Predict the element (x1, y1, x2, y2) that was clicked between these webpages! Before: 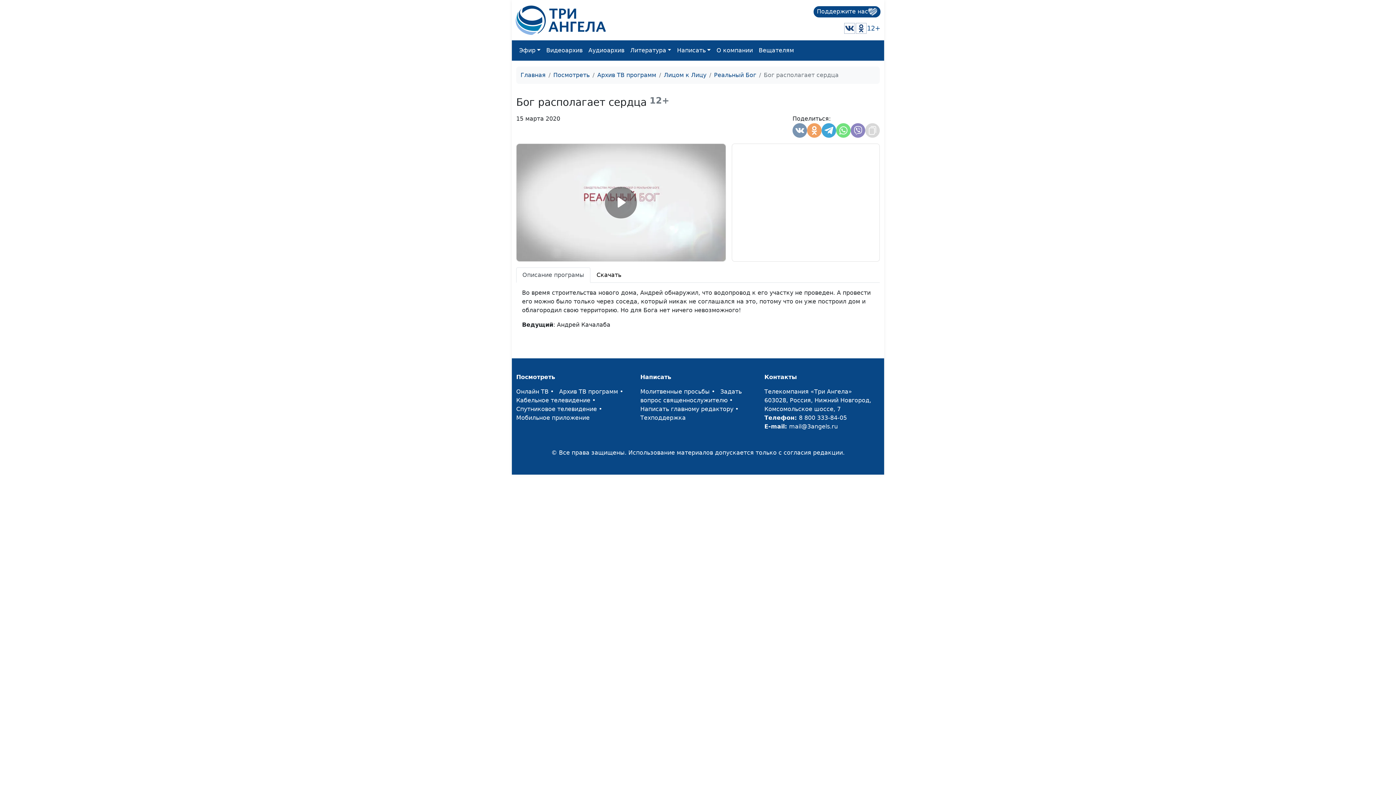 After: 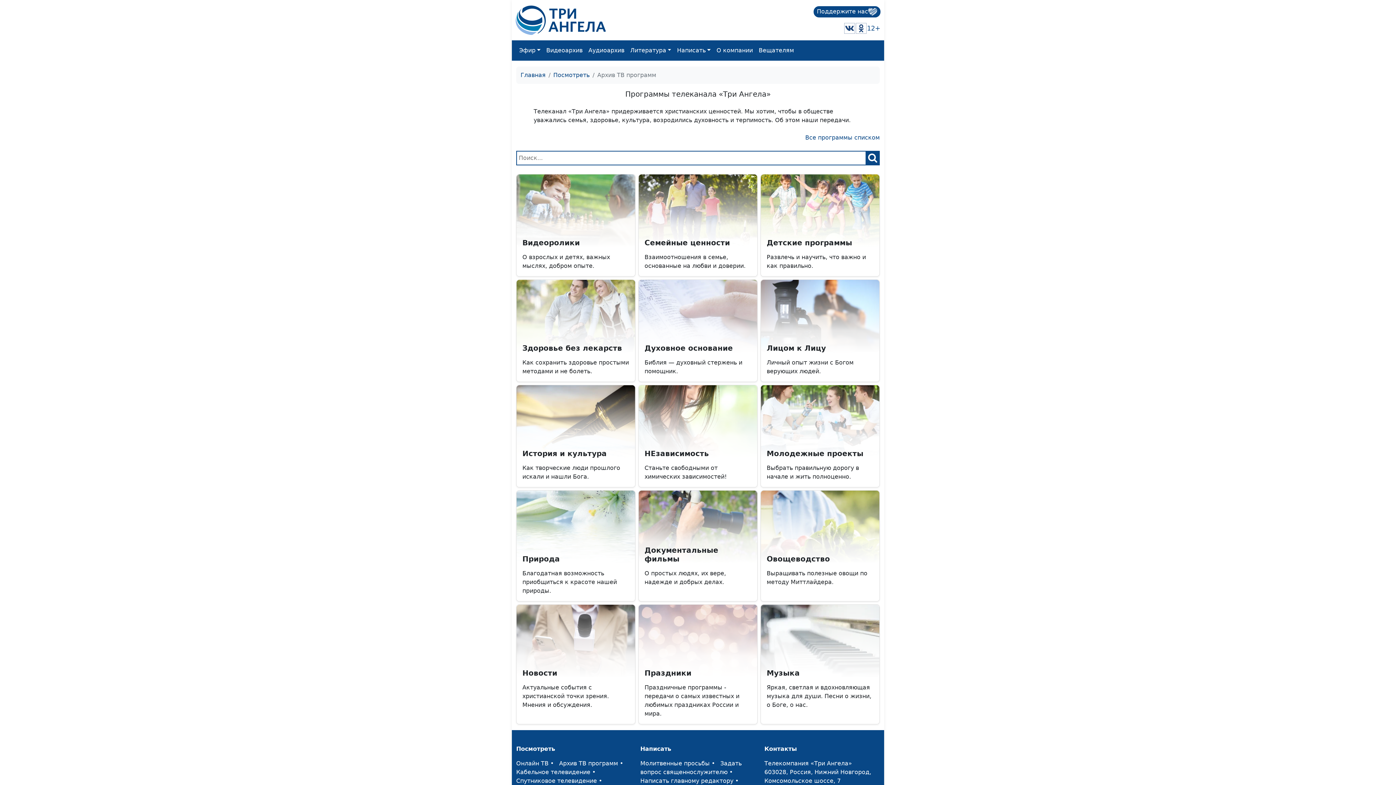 Action: bbox: (543, 43, 585, 57) label: Видеоархив